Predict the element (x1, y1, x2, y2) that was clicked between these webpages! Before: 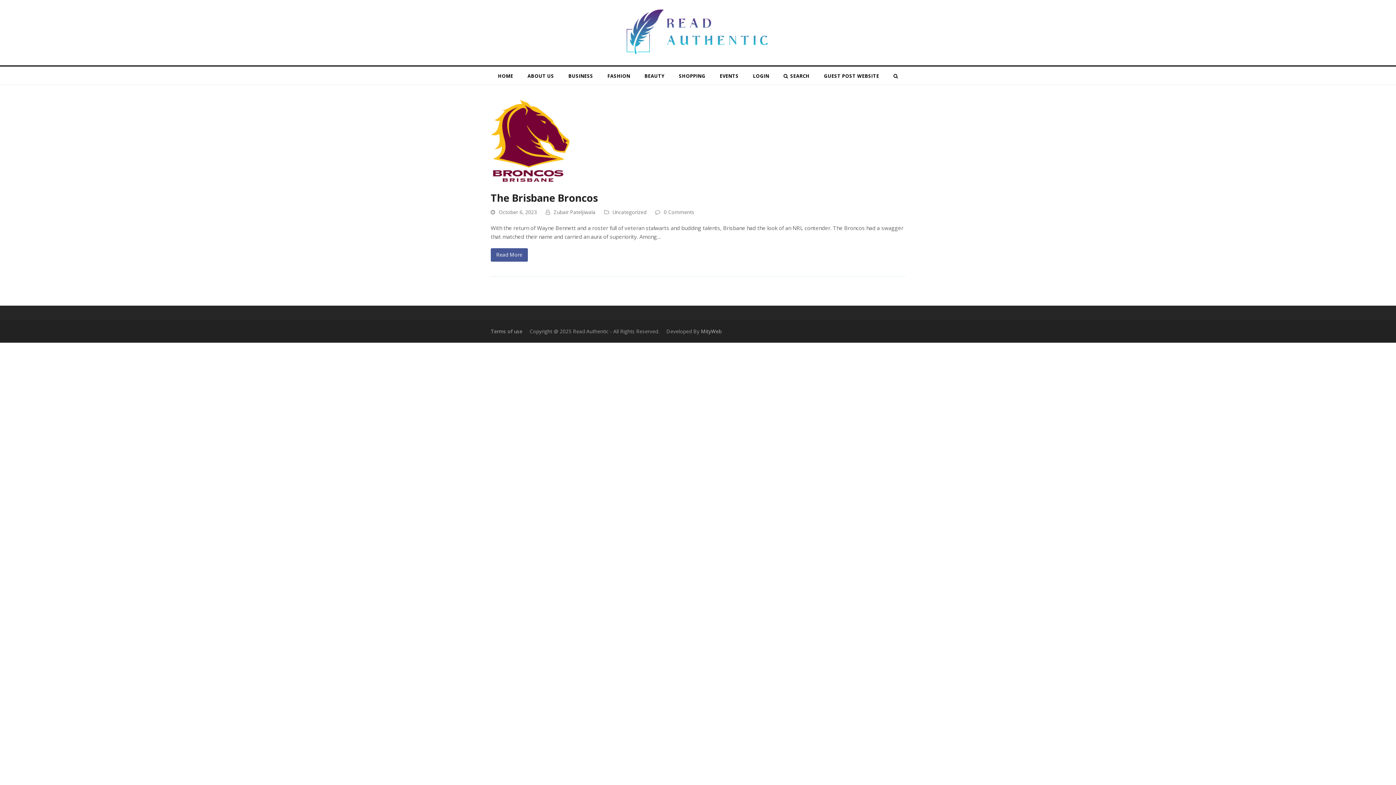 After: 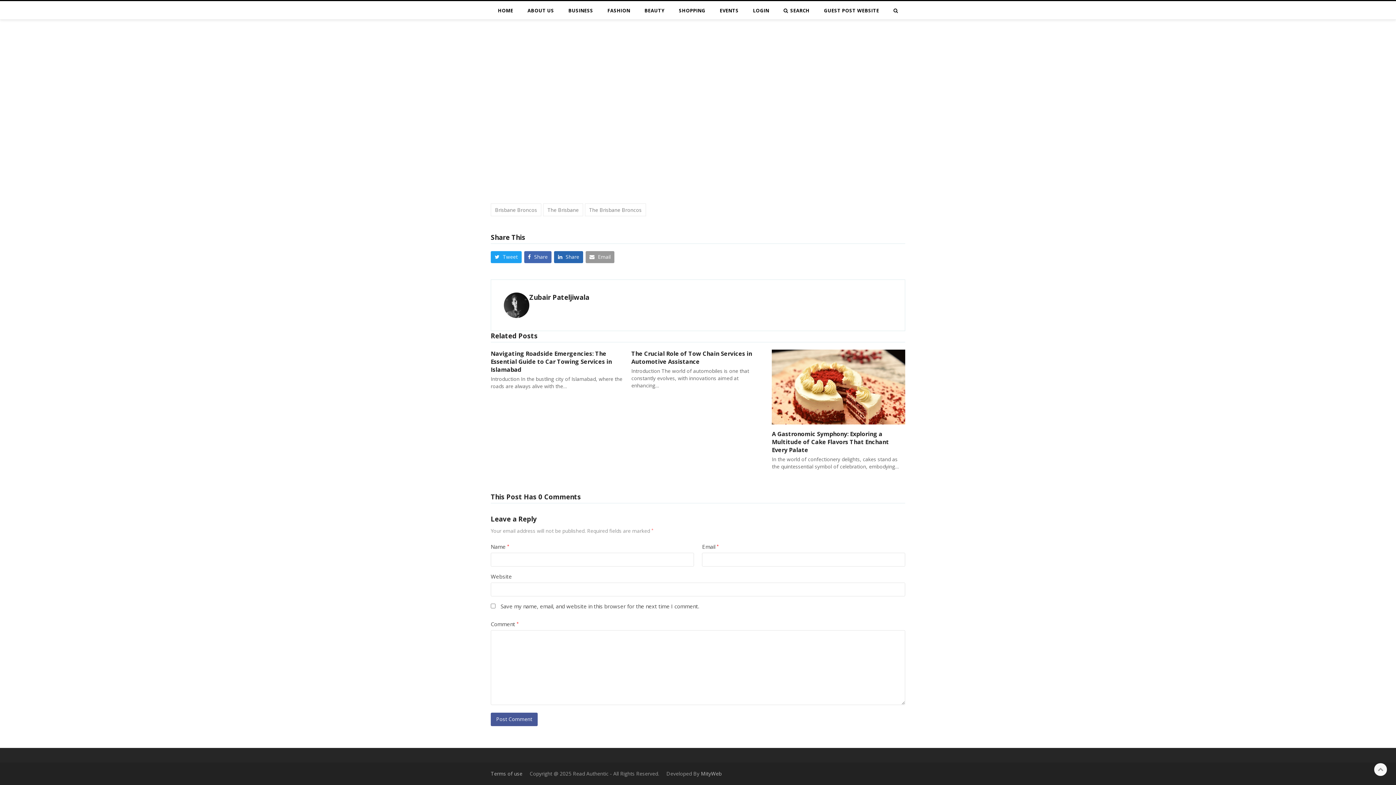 Action: bbox: (664, 208, 694, 215) label: 0 Comments